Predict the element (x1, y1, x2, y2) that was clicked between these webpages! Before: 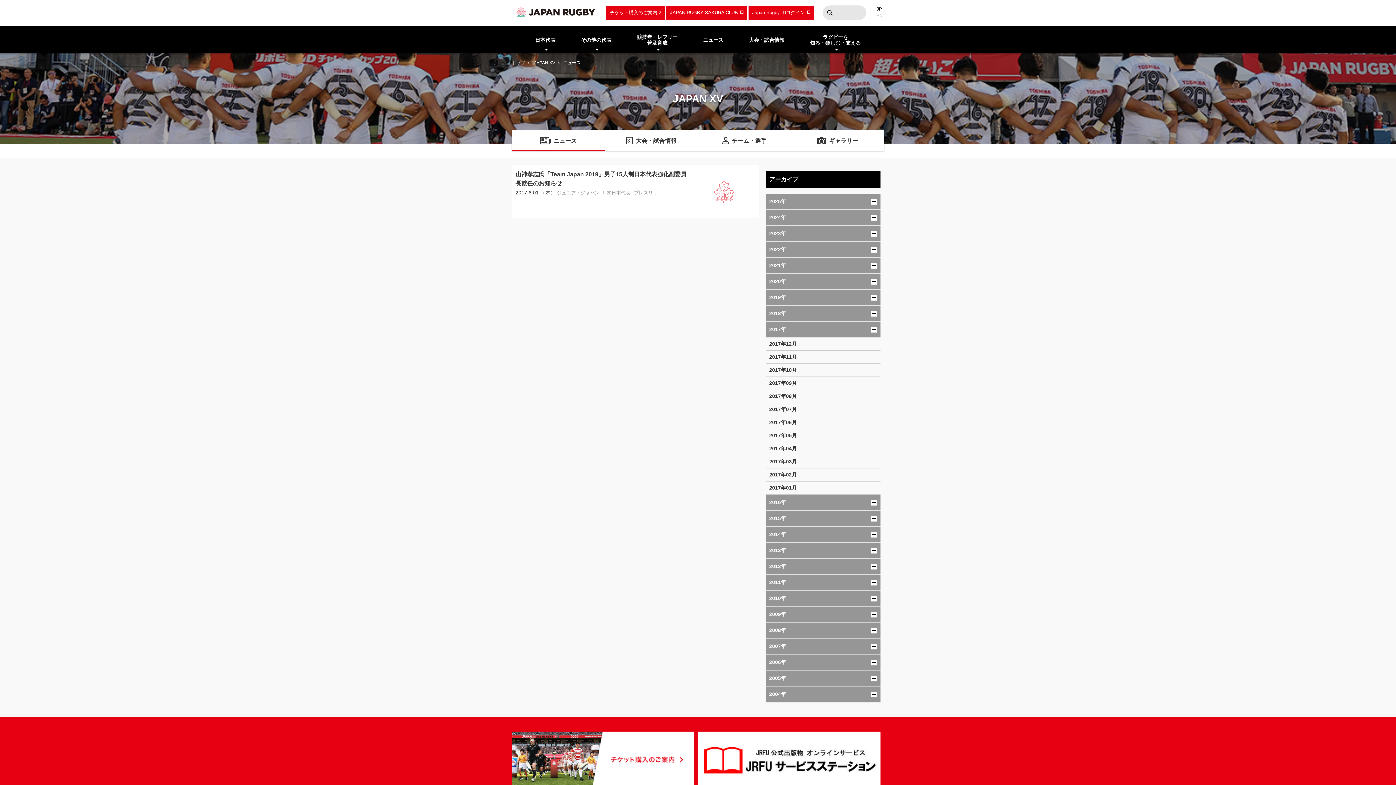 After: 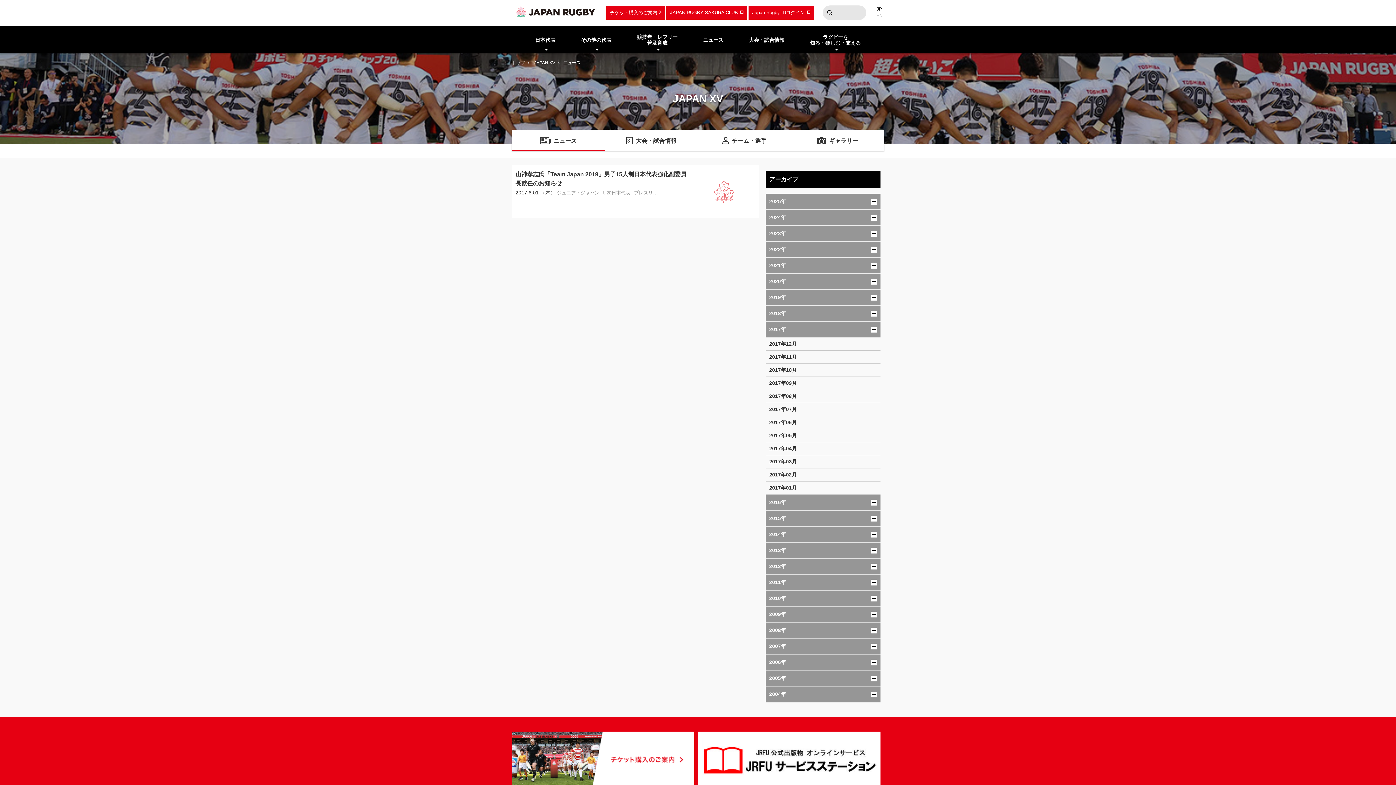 Action: label: 2017年06月 bbox: (765, 416, 880, 429)